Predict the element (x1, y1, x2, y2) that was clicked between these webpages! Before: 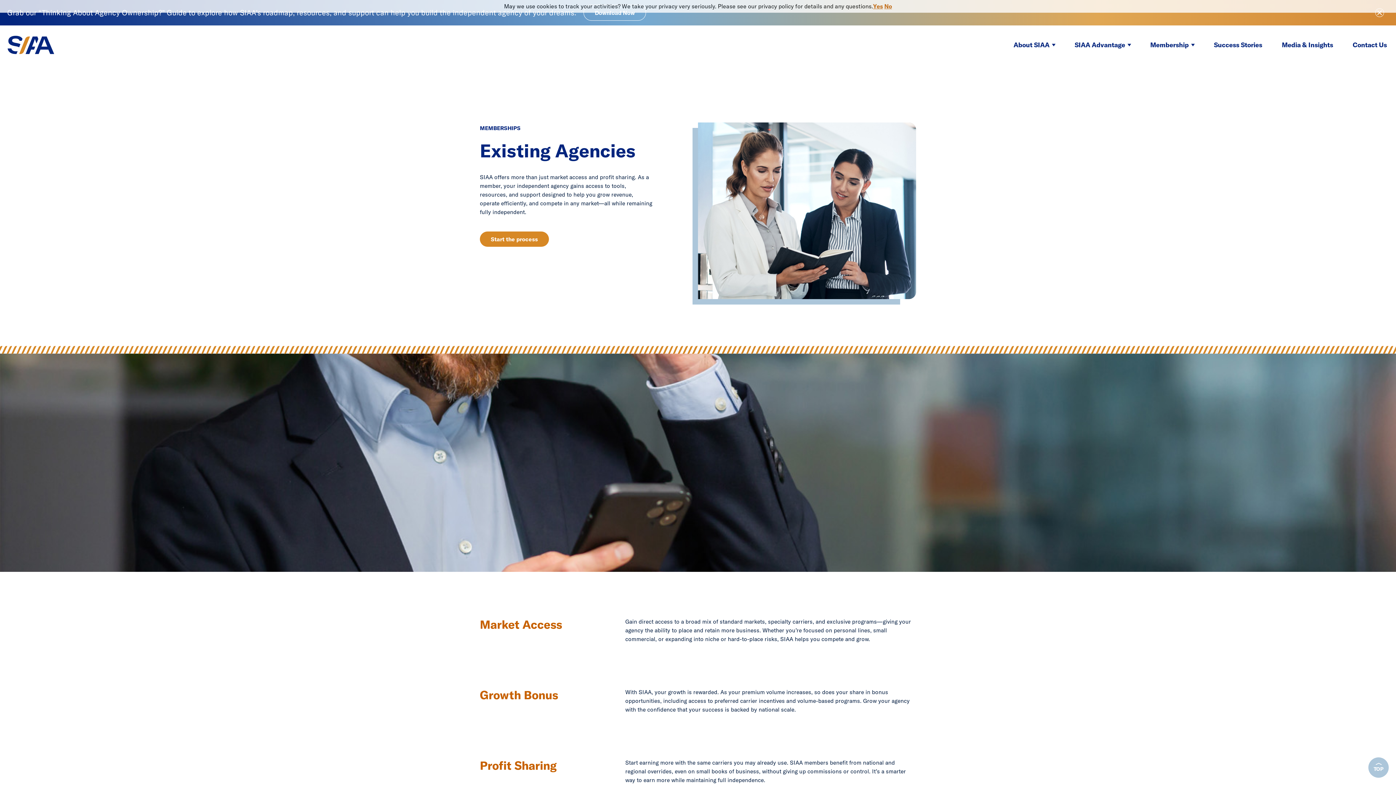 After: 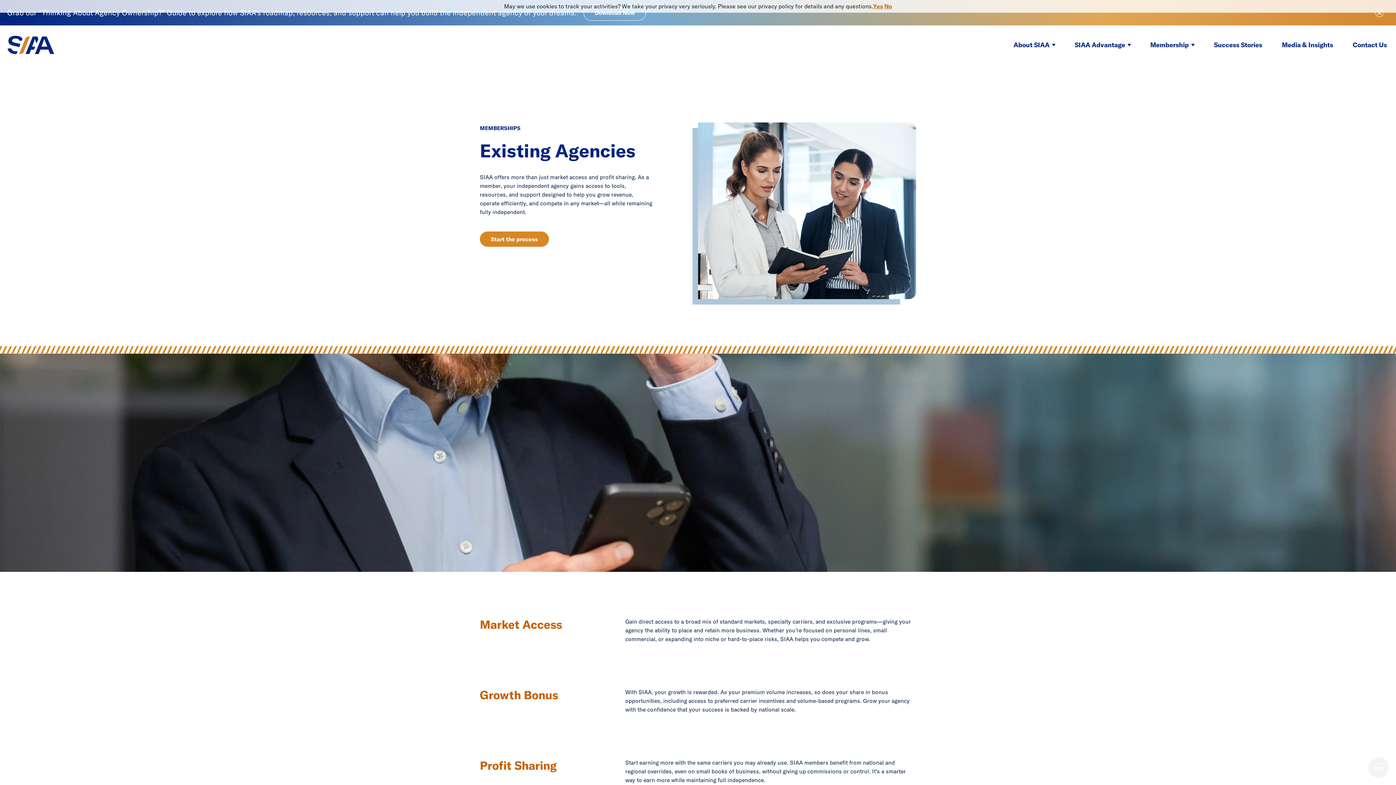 Action: bbox: (1368, 757, 1389, 778) label: TOP